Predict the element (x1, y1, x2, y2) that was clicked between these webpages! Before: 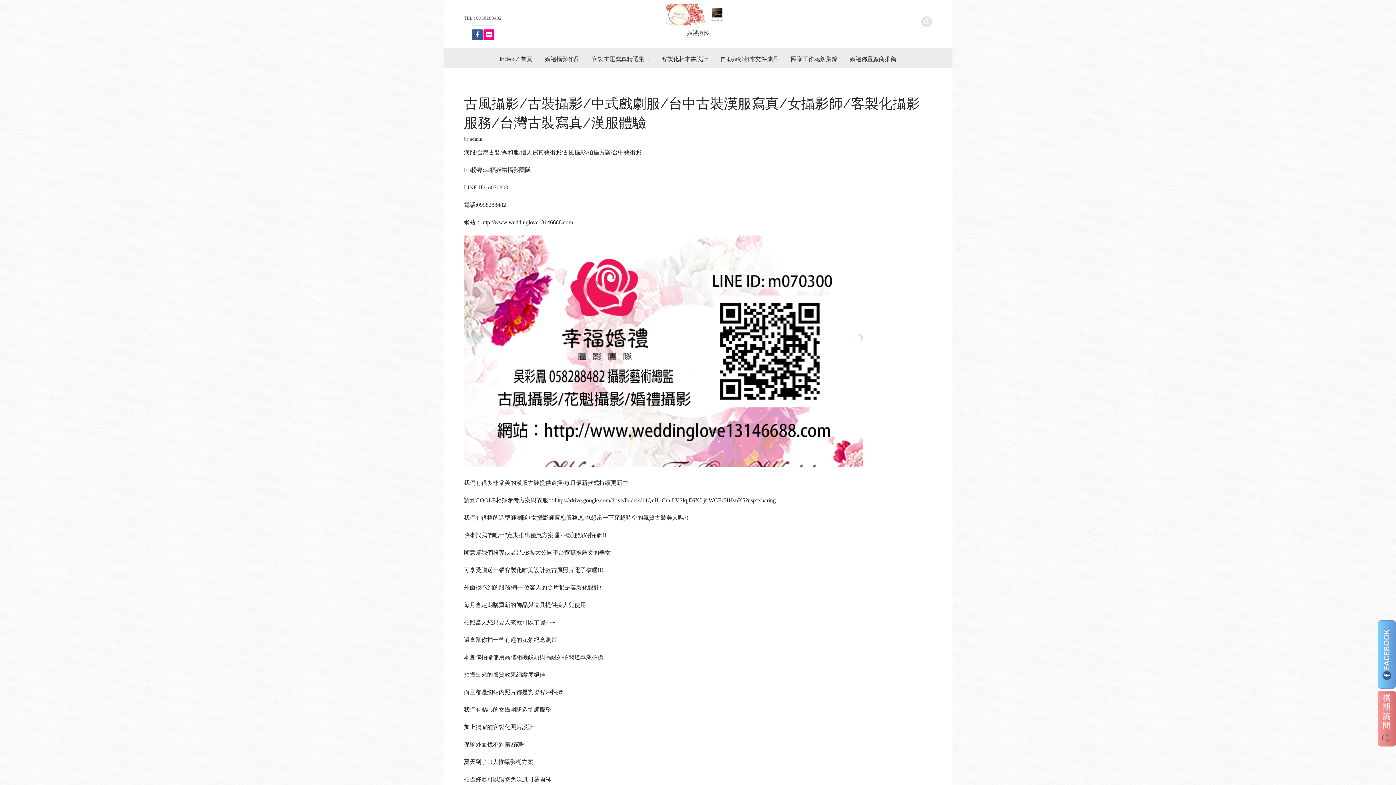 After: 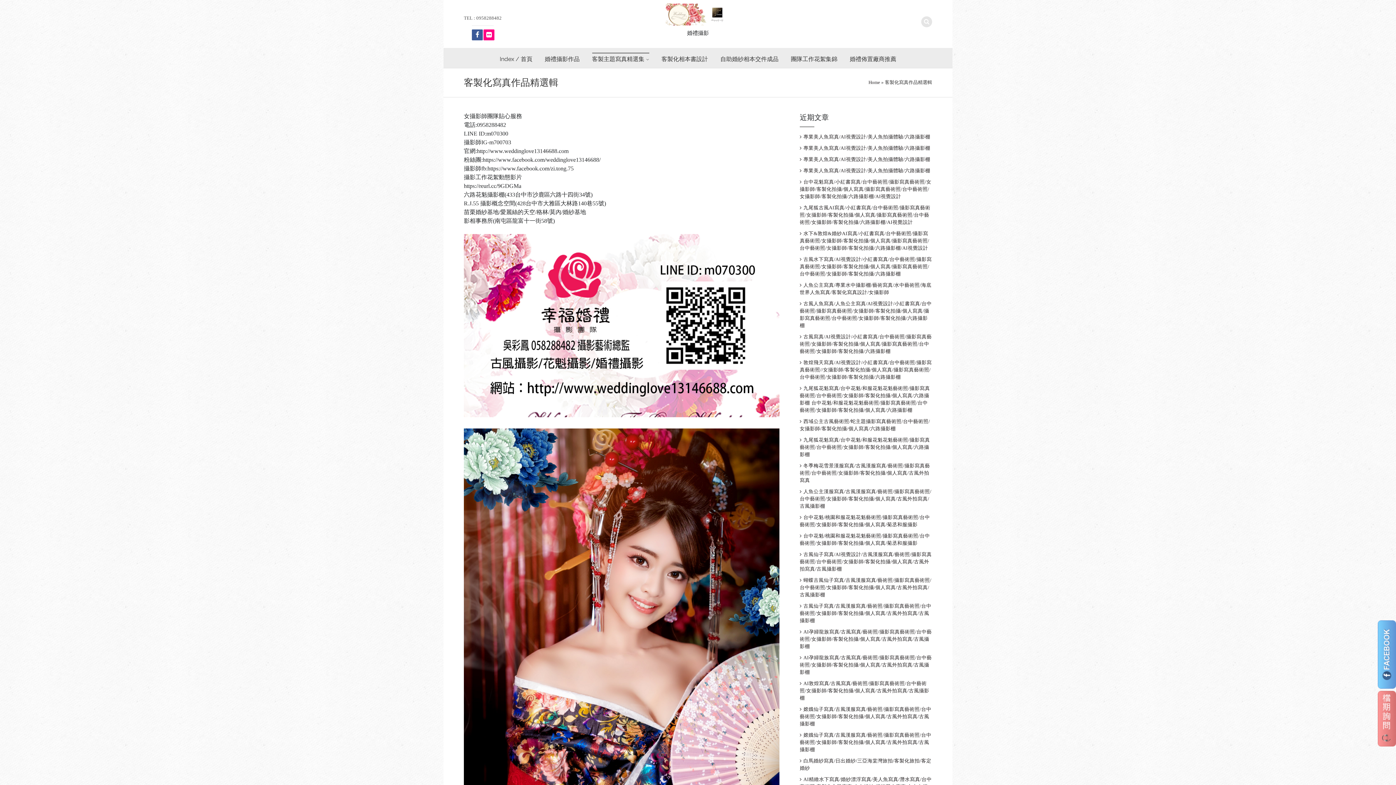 Action: label: 客製主題寫真精選集 bbox: (592, 51, 649, 65)